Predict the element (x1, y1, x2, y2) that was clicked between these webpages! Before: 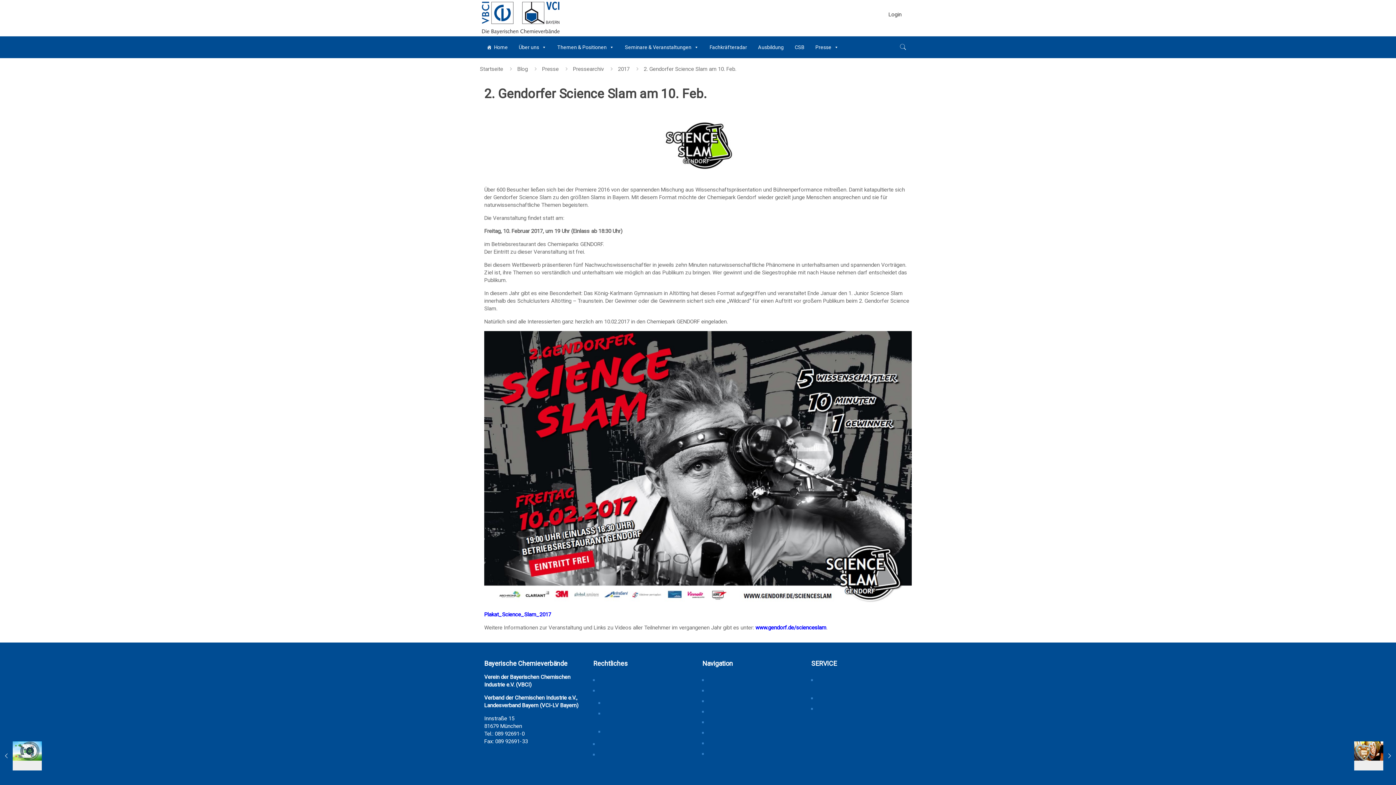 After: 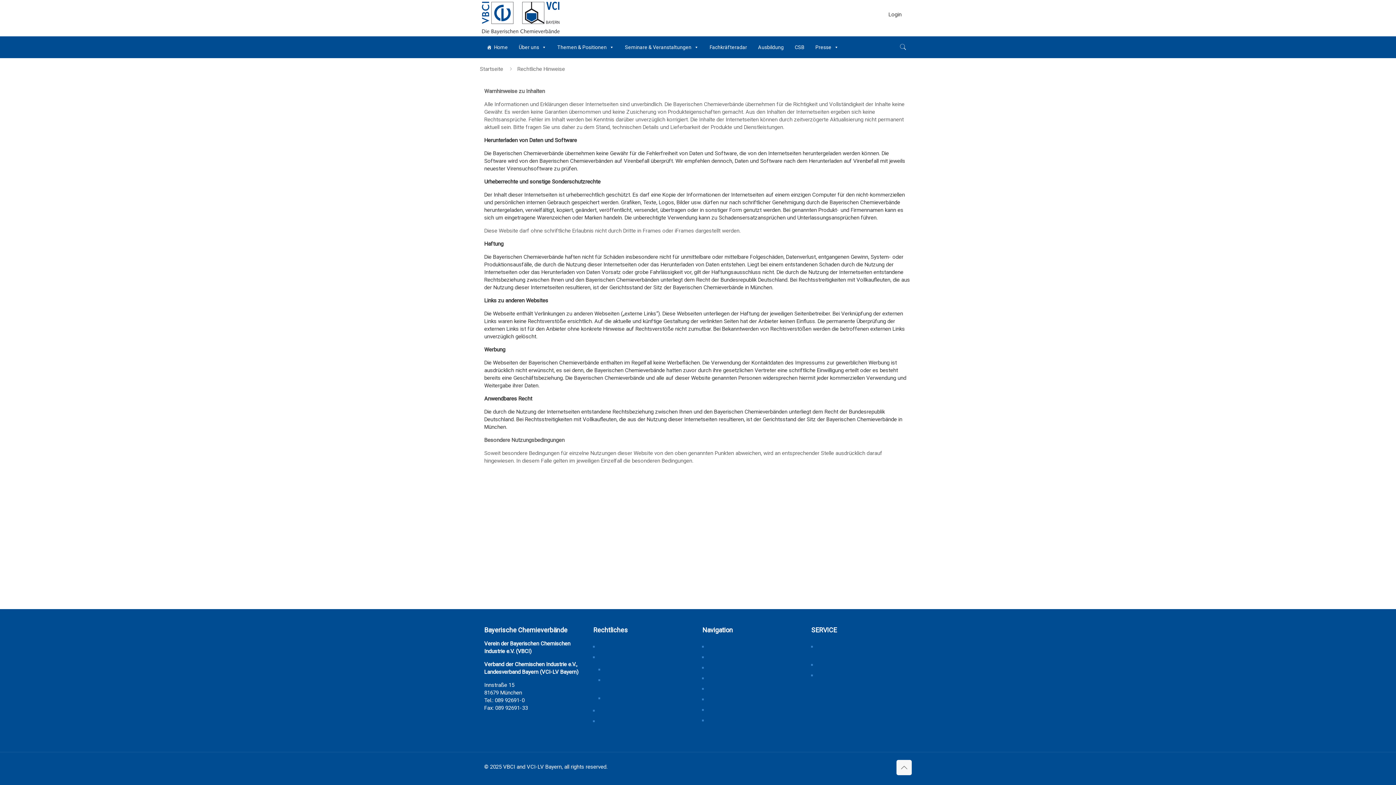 Action: label: Rechtliche Hinweise bbox: (598, 739, 690, 750)